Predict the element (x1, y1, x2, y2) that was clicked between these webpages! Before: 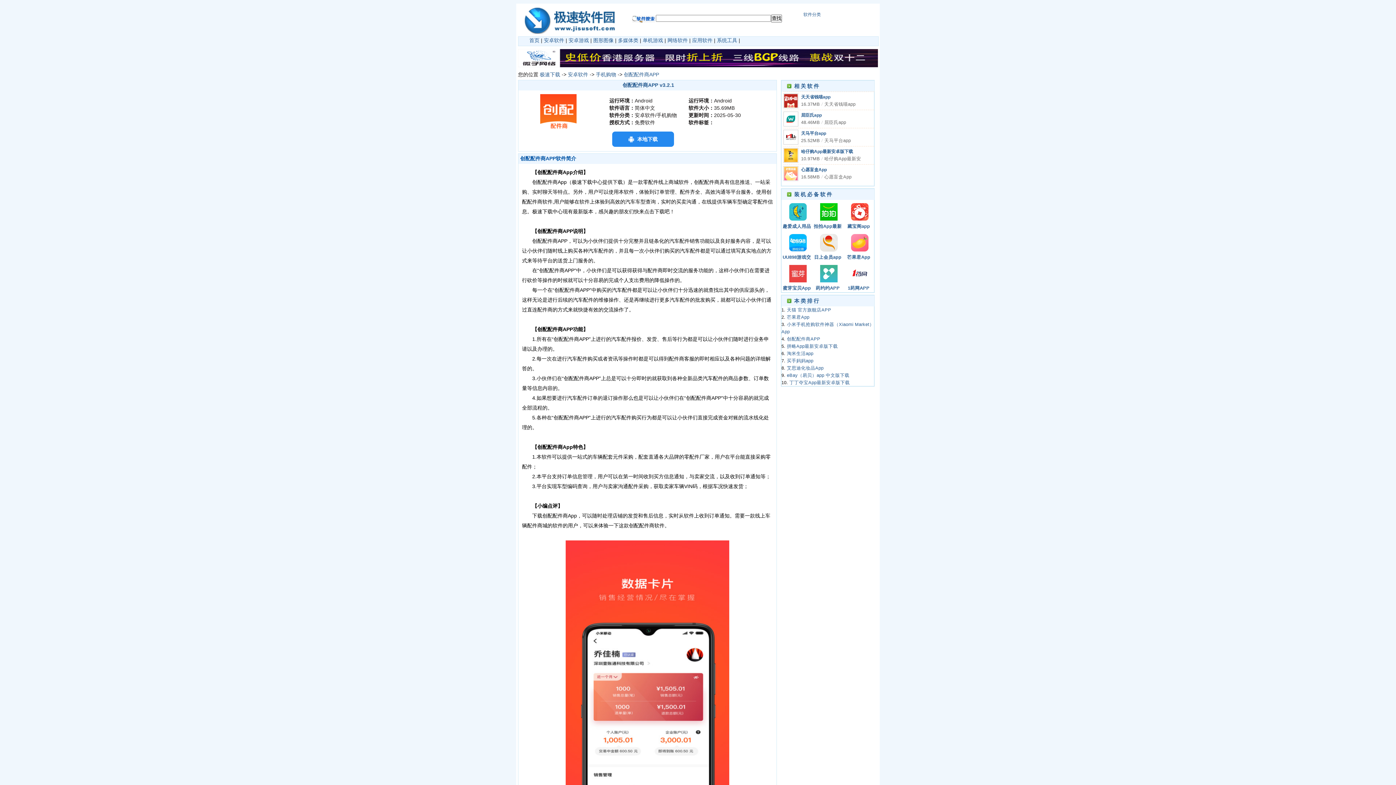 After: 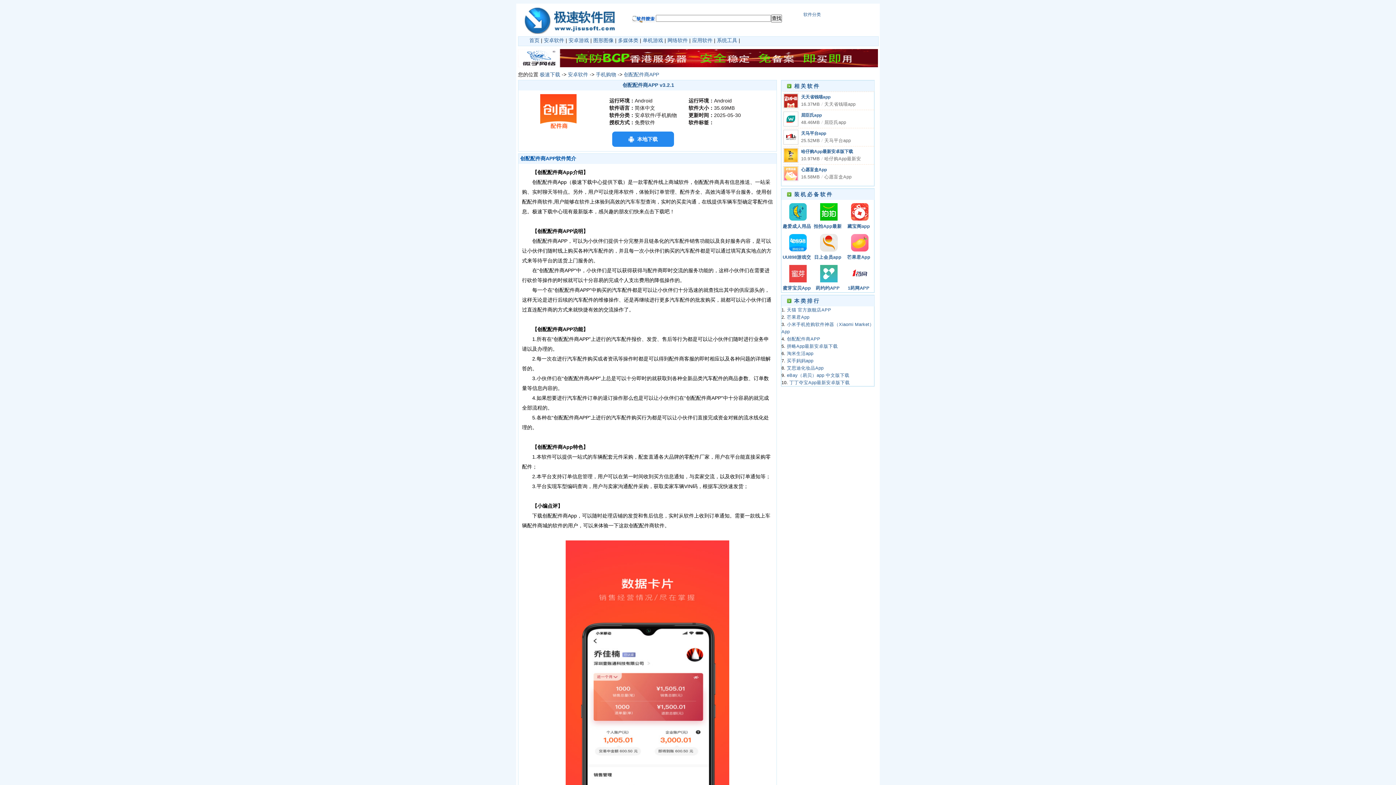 Action: bbox: (820, 216, 837, 221)